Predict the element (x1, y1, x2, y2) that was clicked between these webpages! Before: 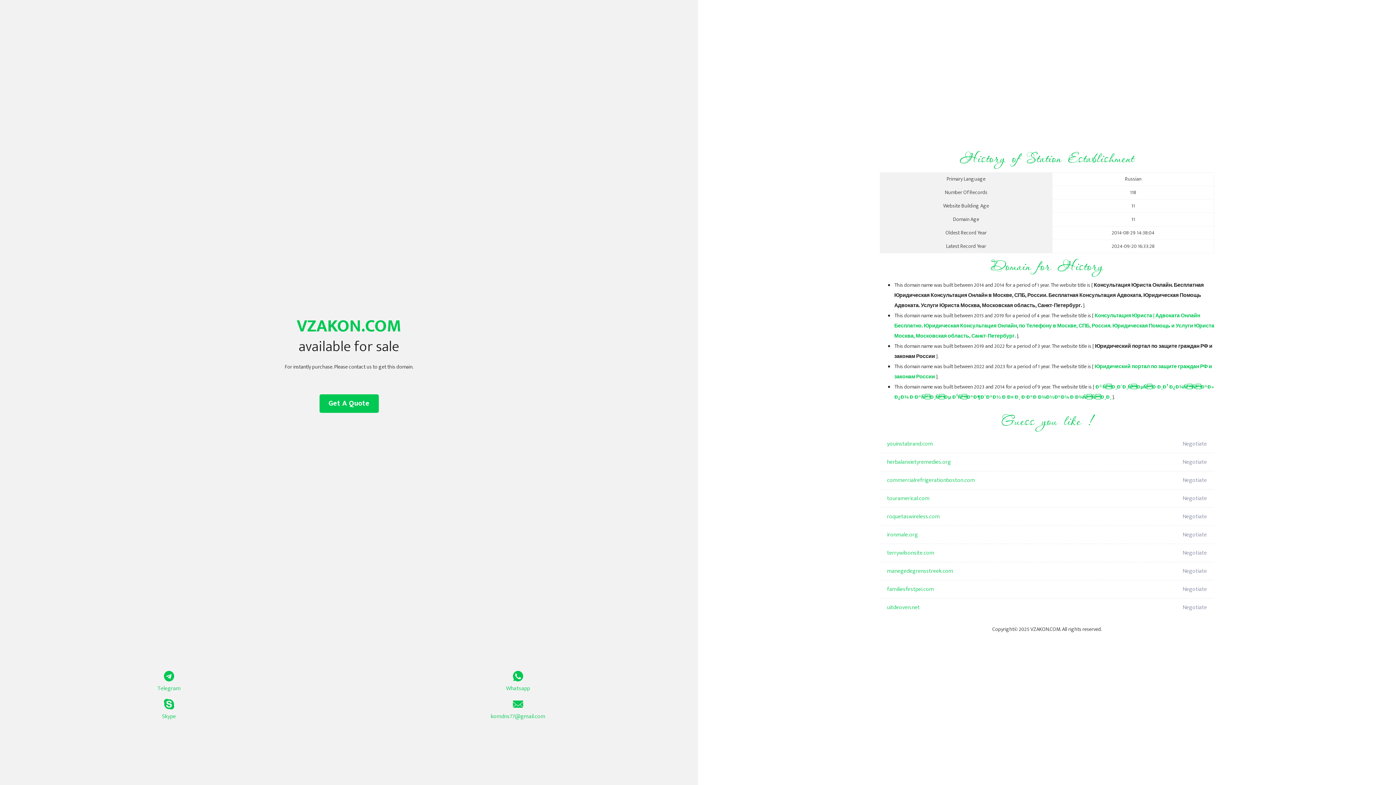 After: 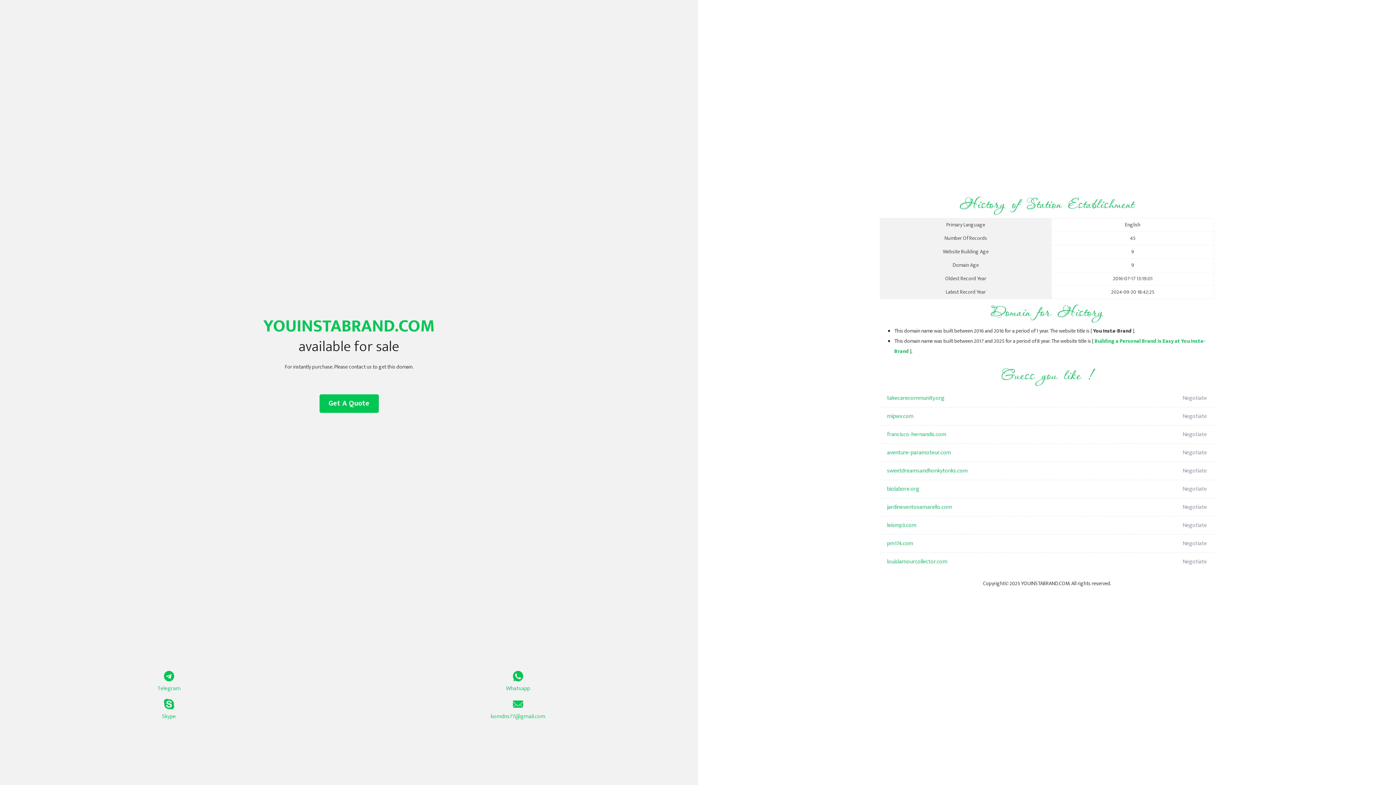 Action: label: youinstabrand.com bbox: (887, 435, 1098, 453)